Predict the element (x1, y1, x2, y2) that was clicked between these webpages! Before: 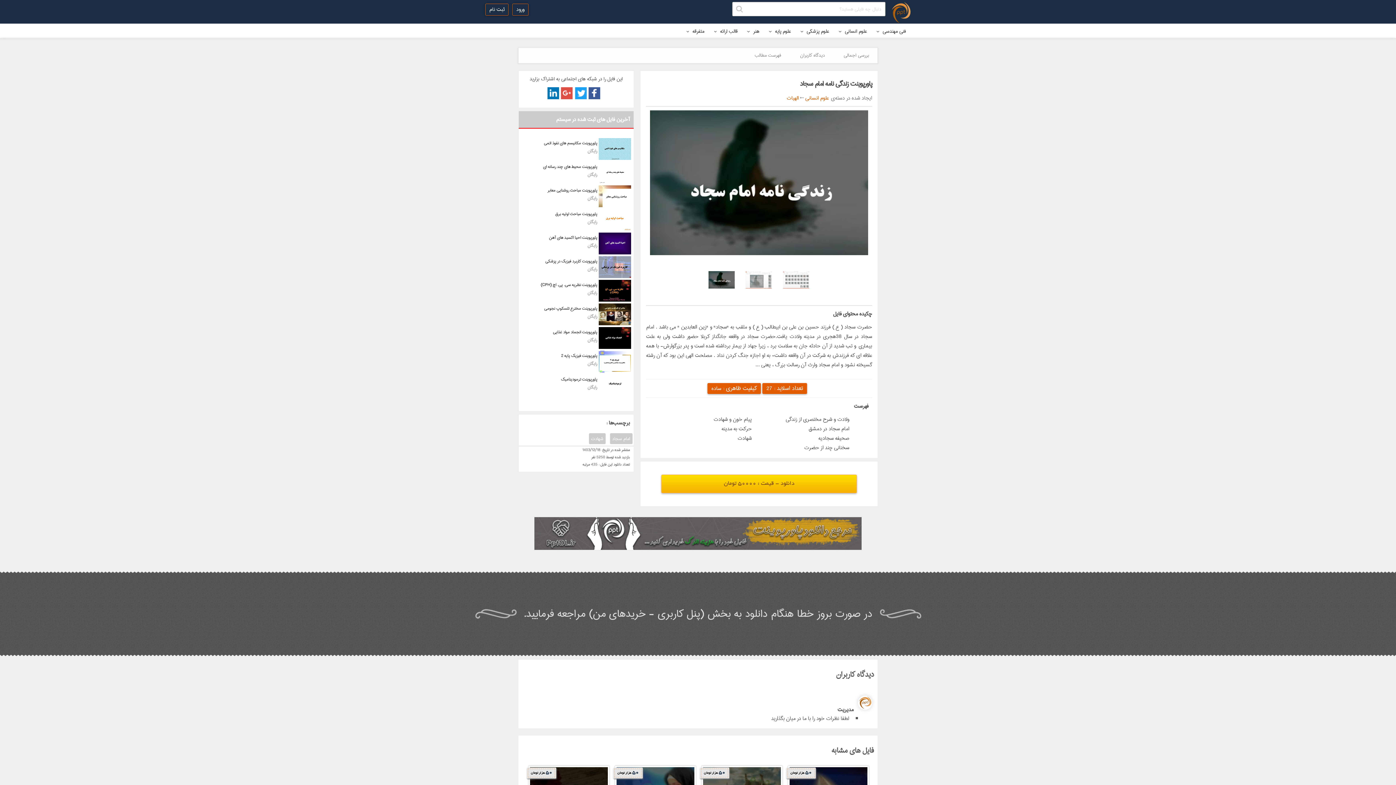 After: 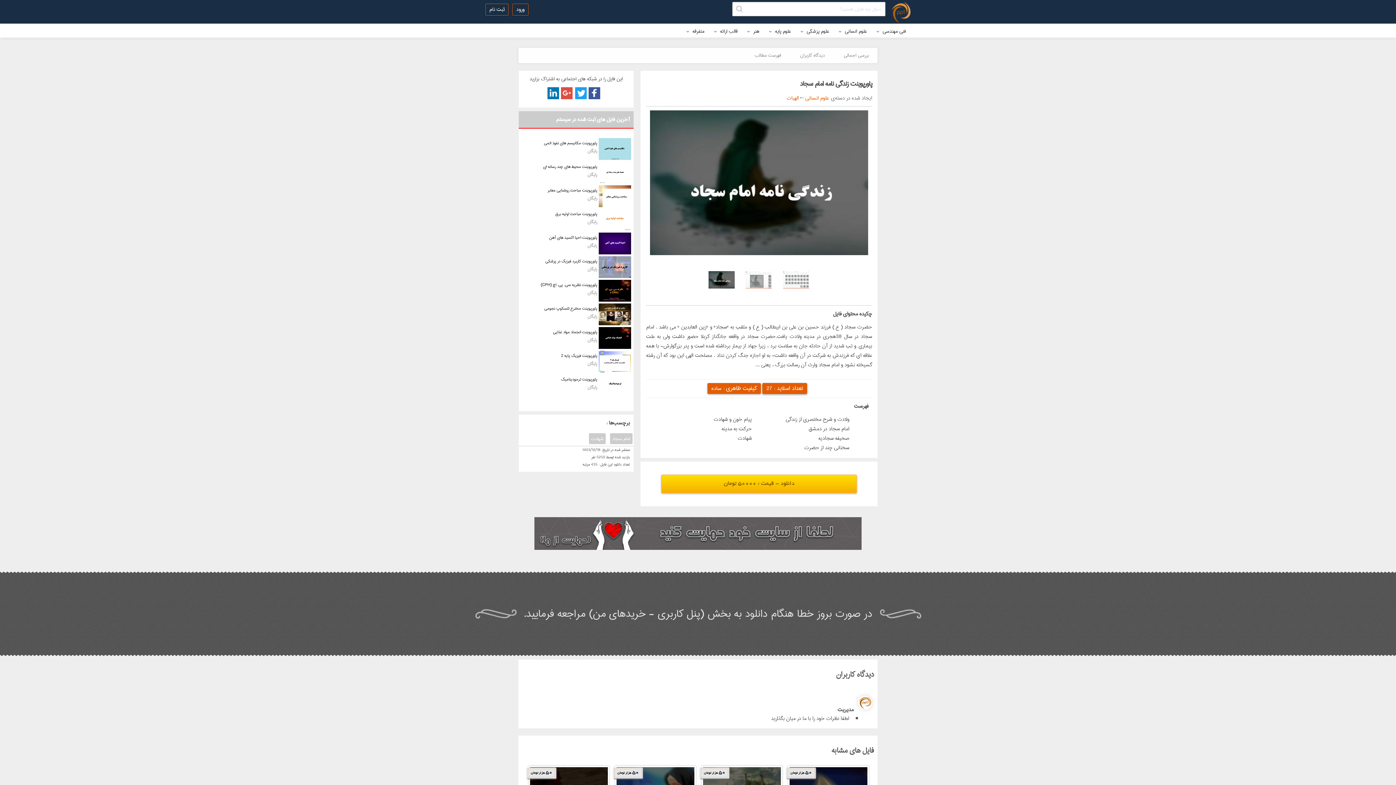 Action: bbox: (762, 383, 807, 394) label: تعداد اسلاید : 27